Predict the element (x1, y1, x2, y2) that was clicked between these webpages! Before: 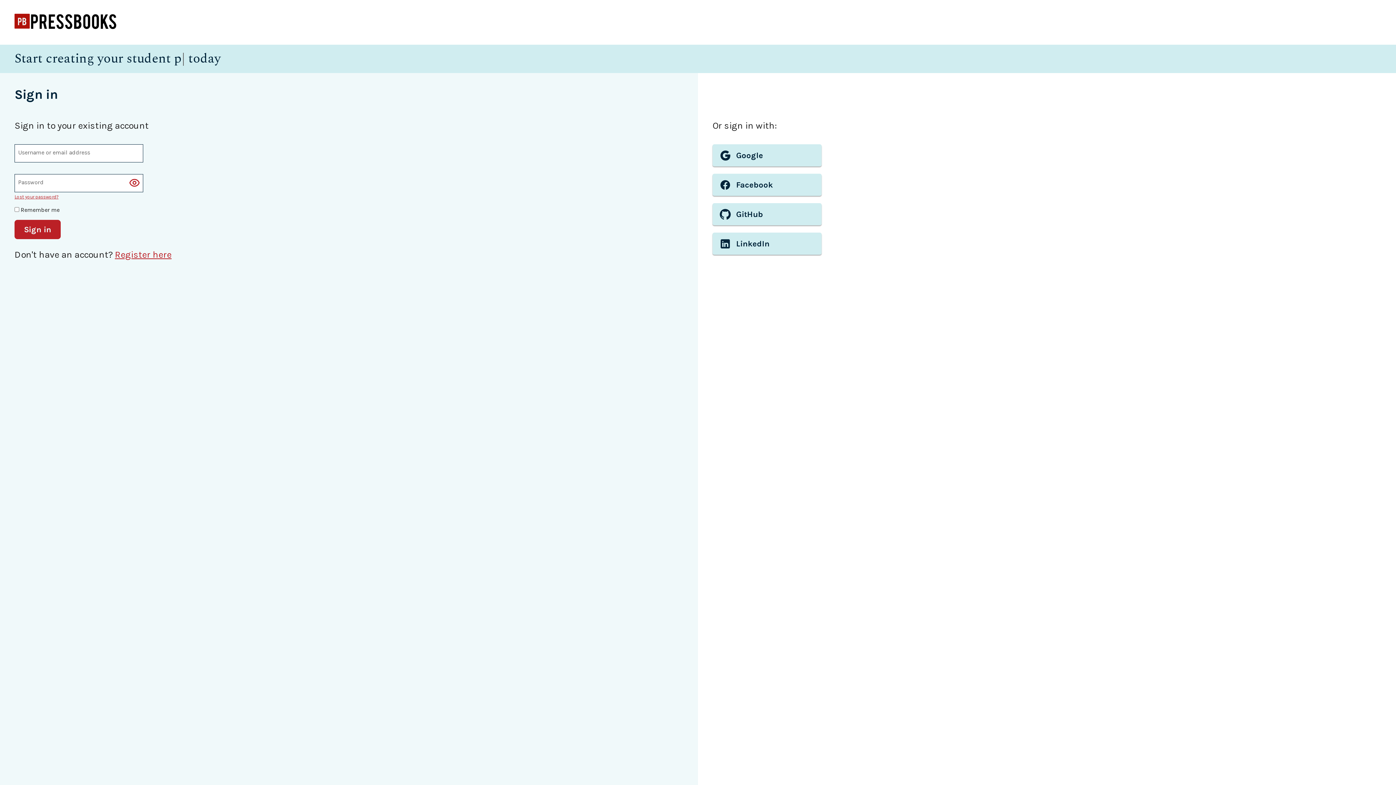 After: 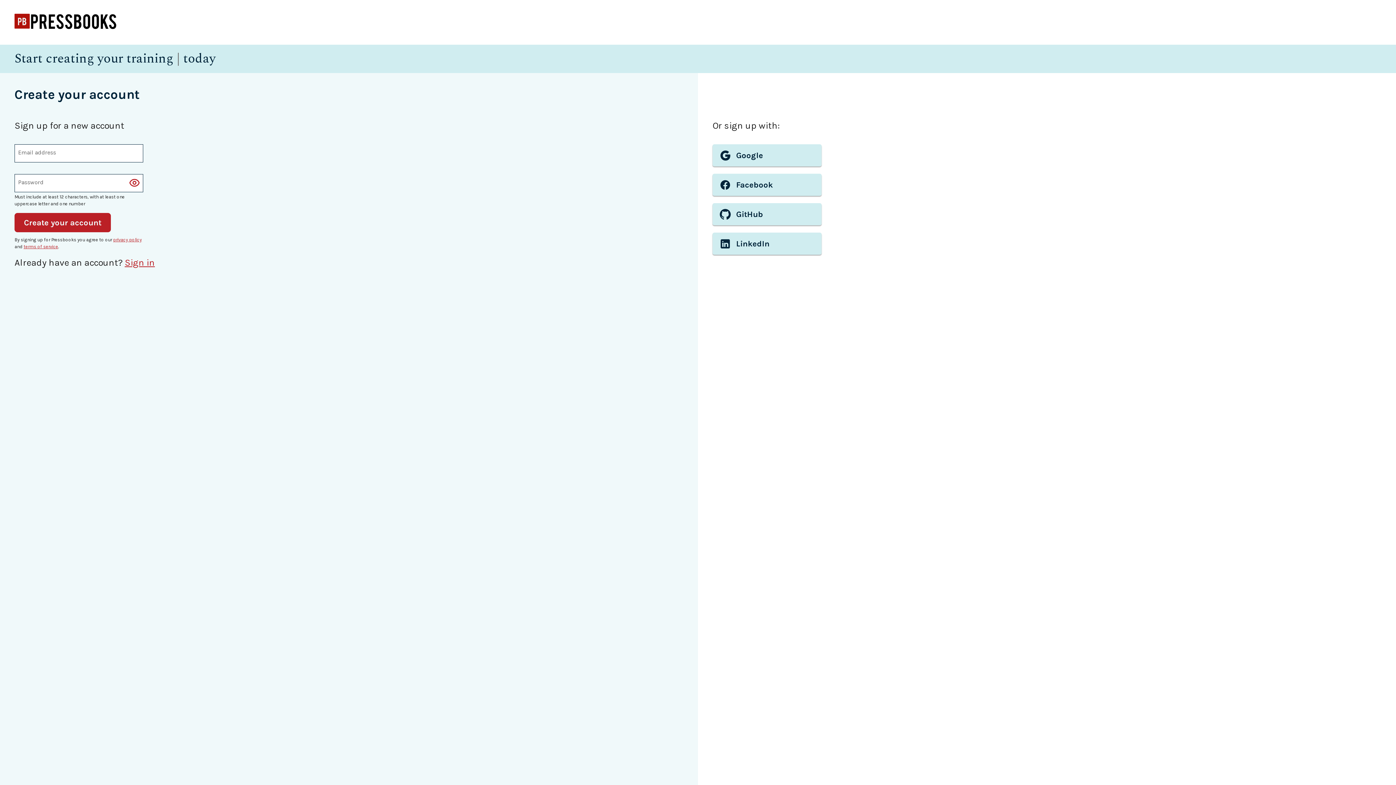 Action: label: Register here bbox: (114, 249, 171, 260)